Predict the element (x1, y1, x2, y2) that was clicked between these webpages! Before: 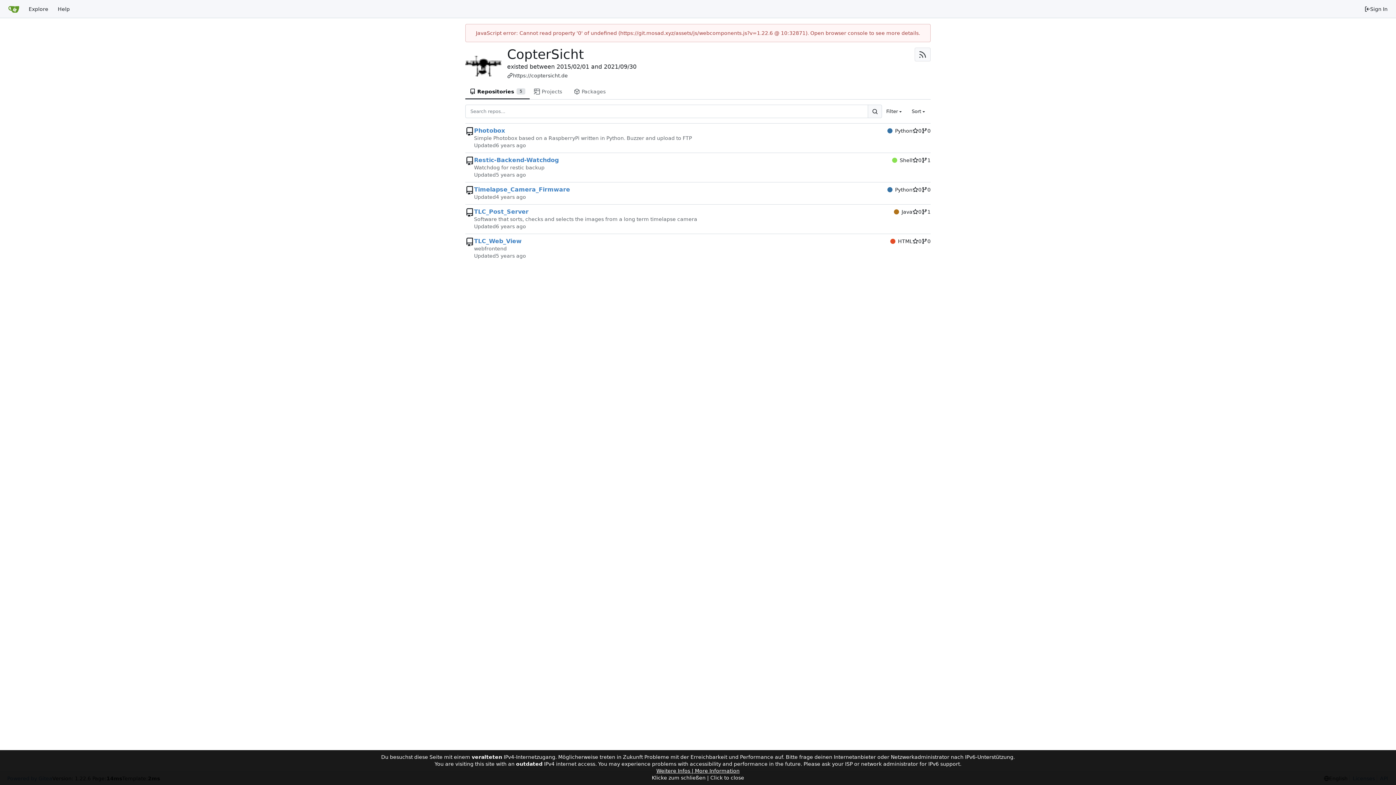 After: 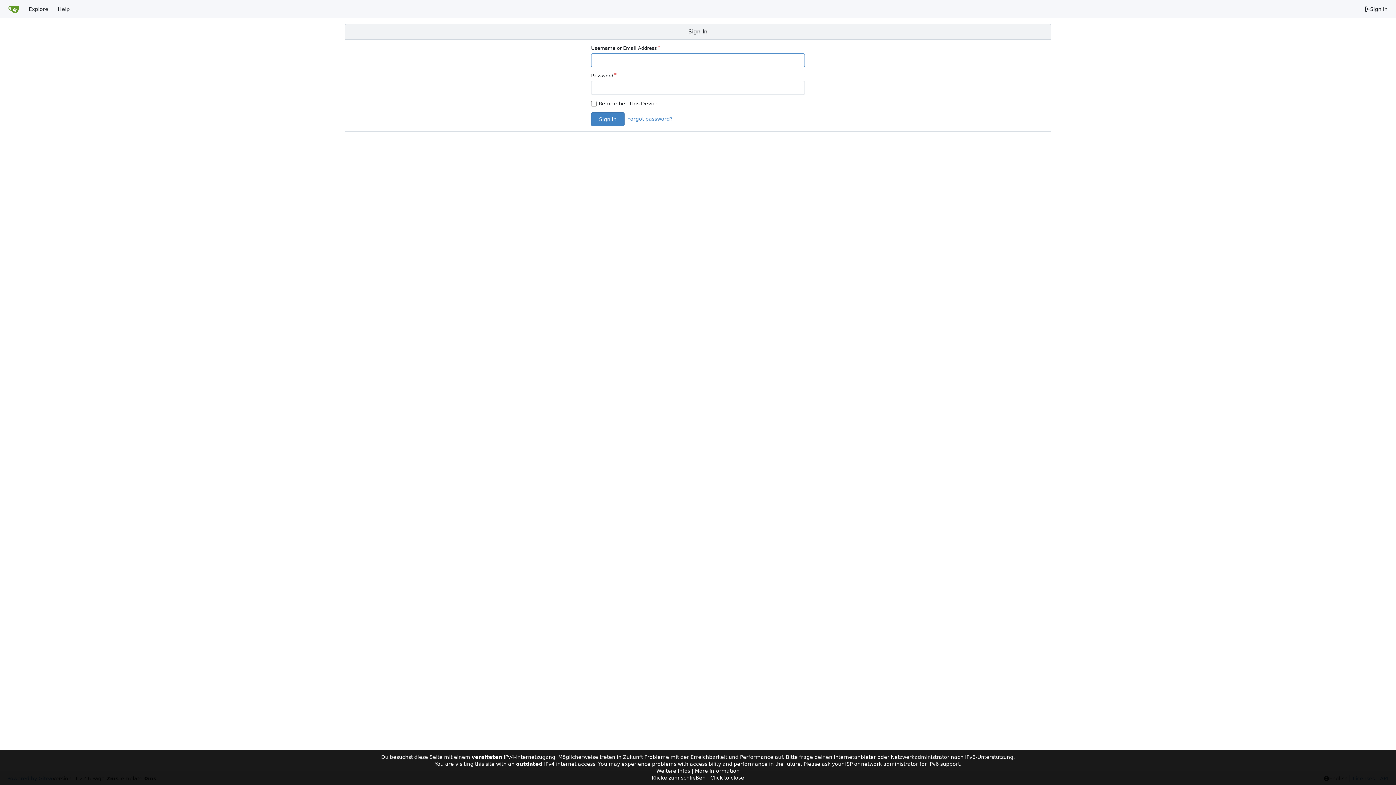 Action: label: Sign In bbox: (1360, 2, 1392, 15)